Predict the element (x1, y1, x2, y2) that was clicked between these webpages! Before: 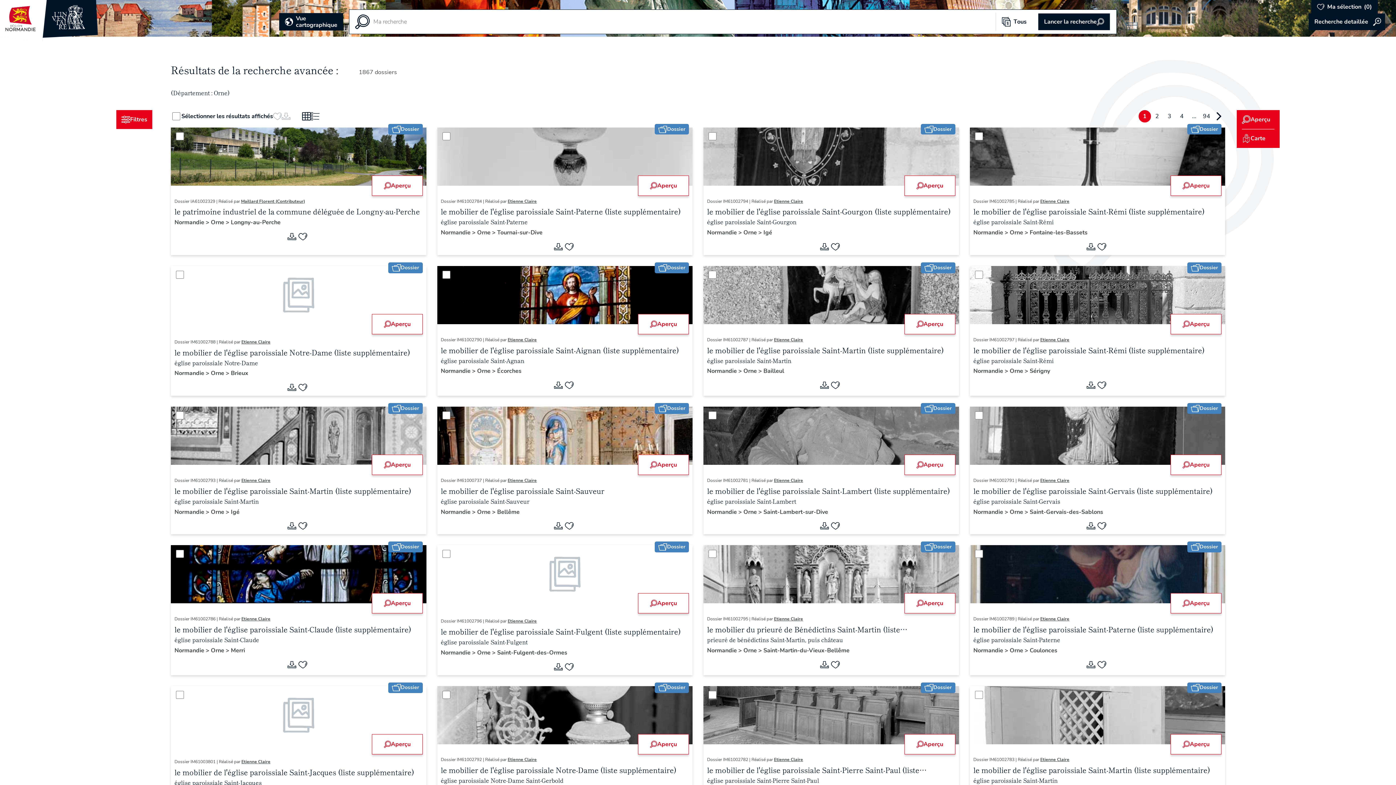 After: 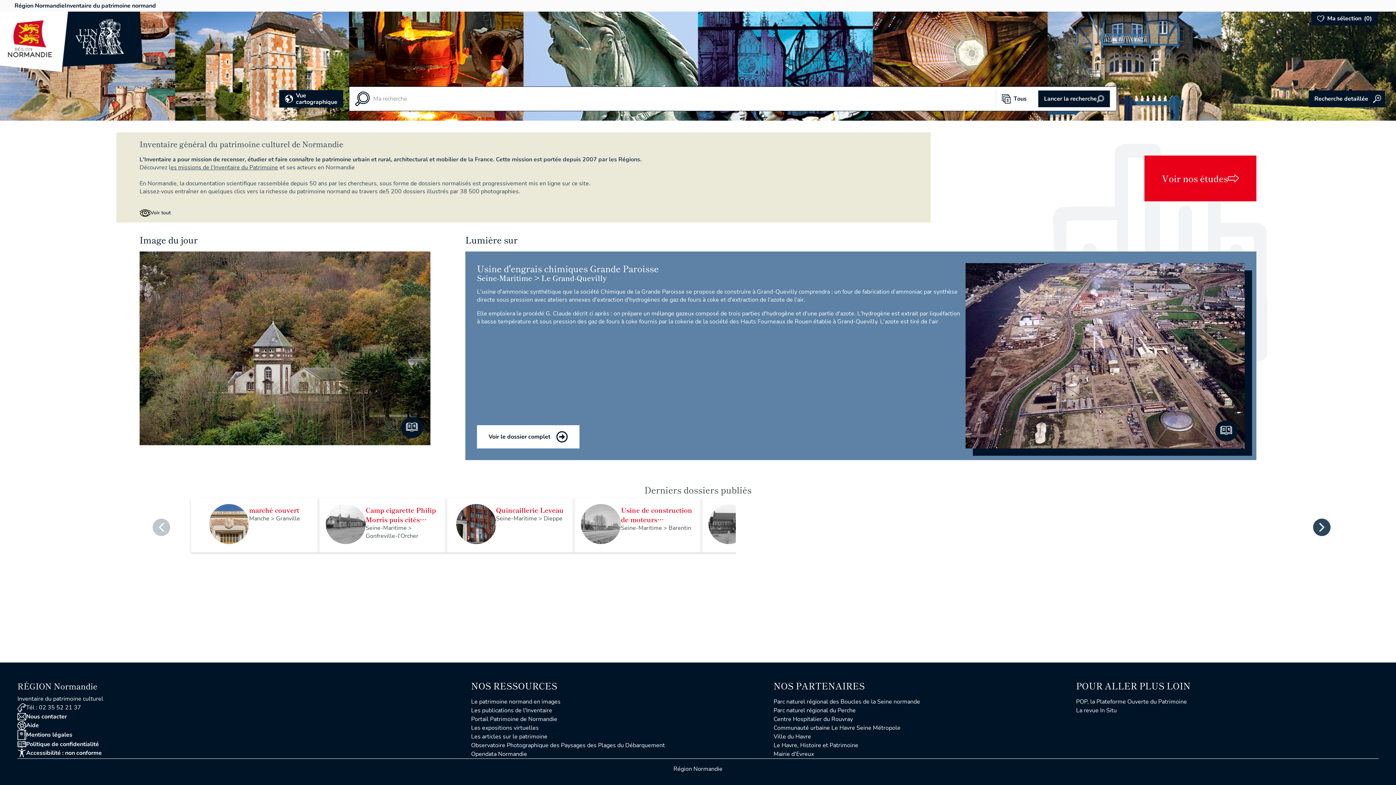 Action: bbox: (440, 648, 472, 656) label: Normandie 